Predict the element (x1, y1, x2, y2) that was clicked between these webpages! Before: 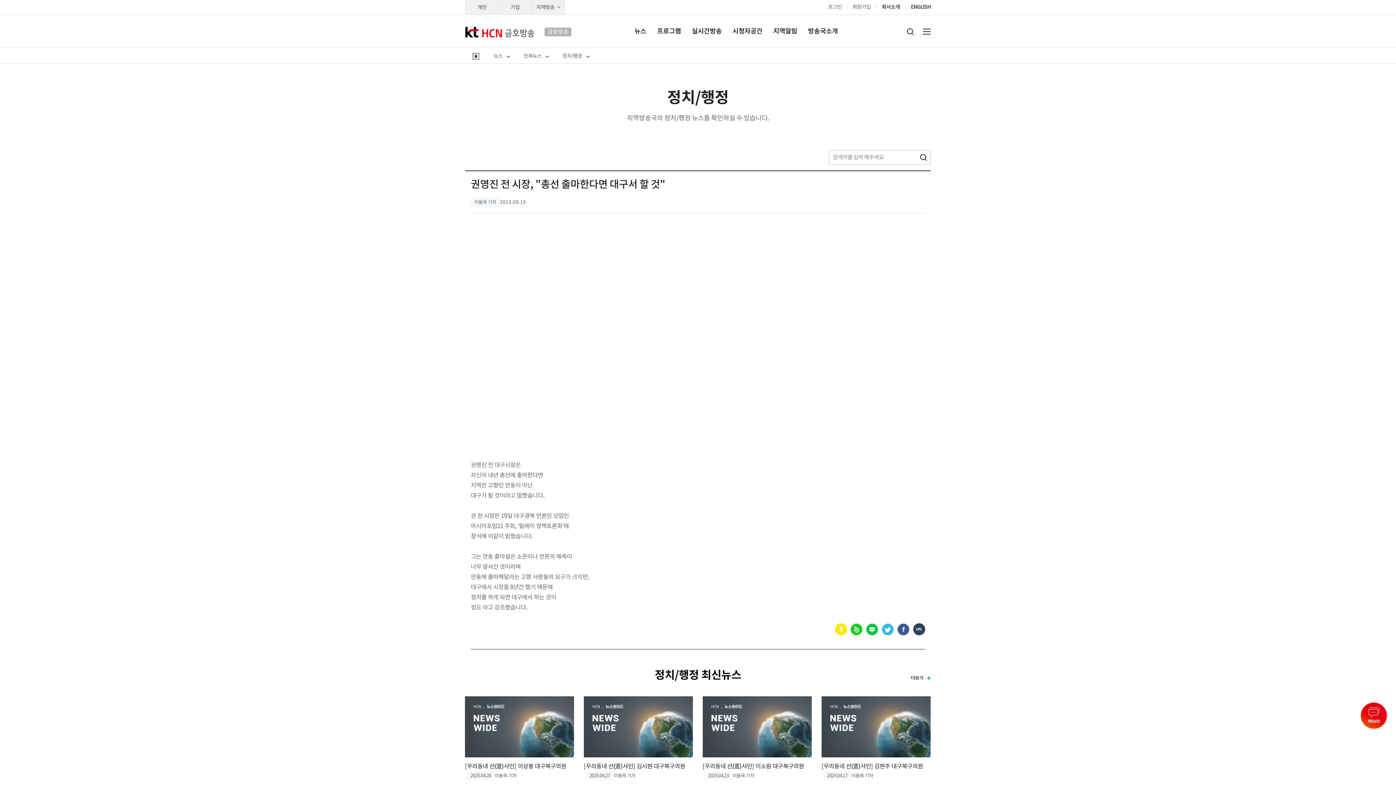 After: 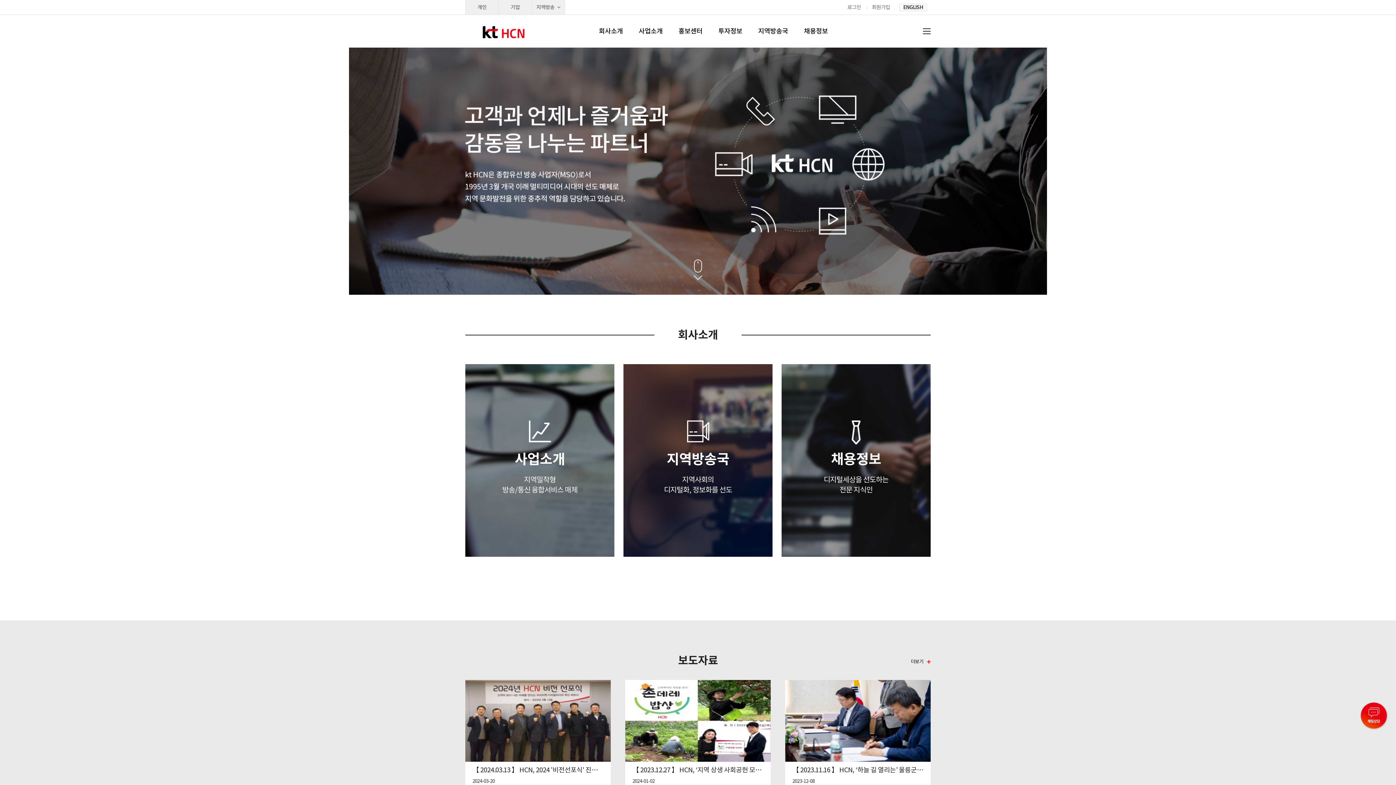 Action: label: 회사소개 bbox: (882, 3, 900, 10)